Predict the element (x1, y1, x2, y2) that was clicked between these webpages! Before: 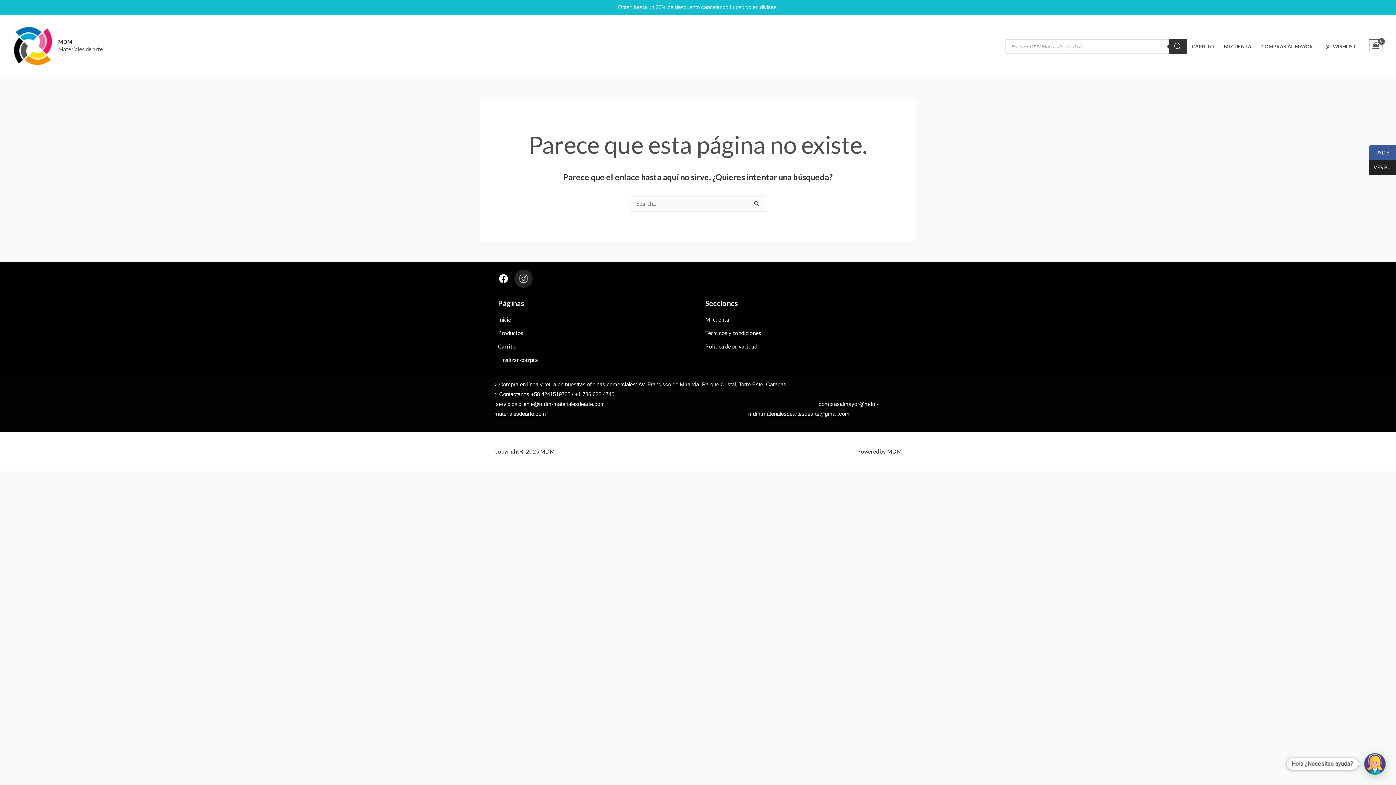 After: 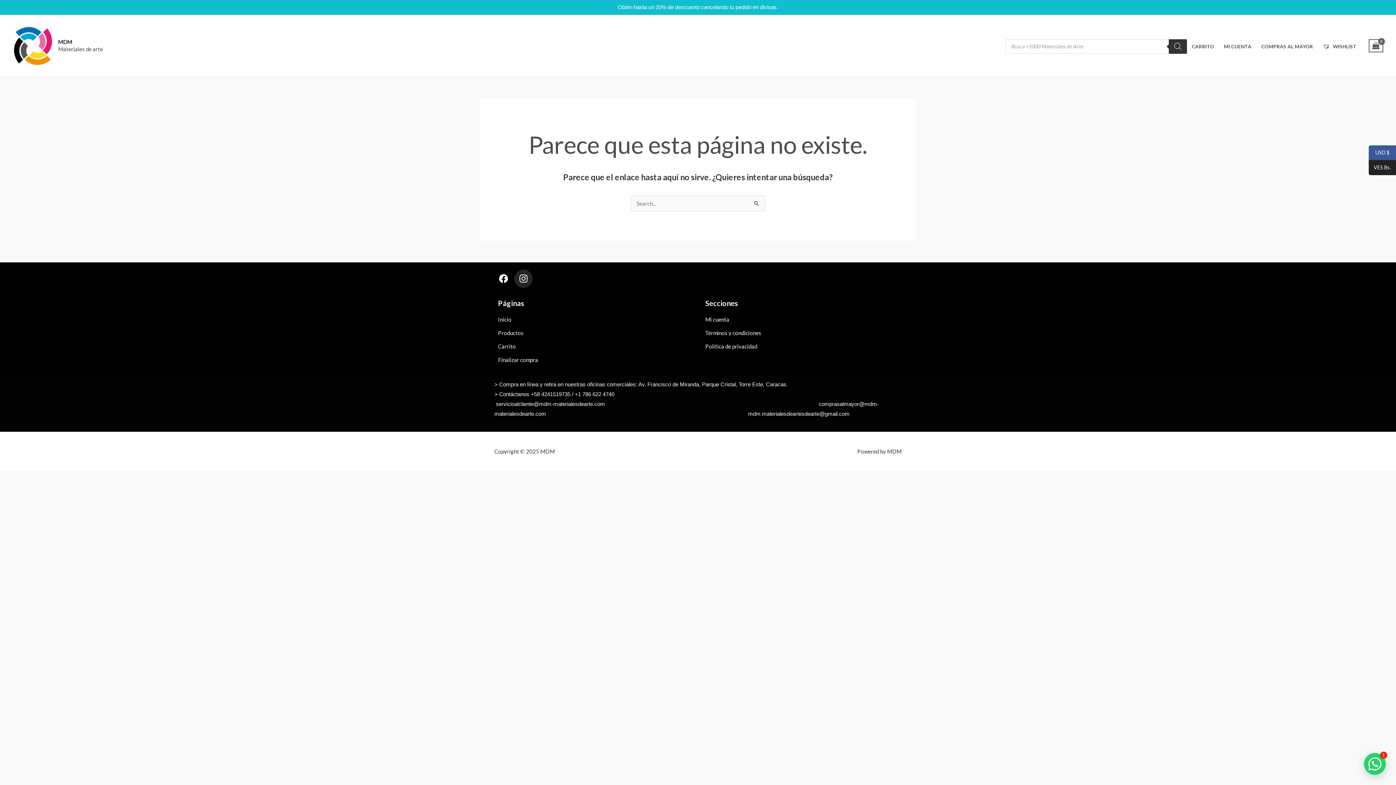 Action: bbox: (1369, 145, 1396, 160) label: USD $